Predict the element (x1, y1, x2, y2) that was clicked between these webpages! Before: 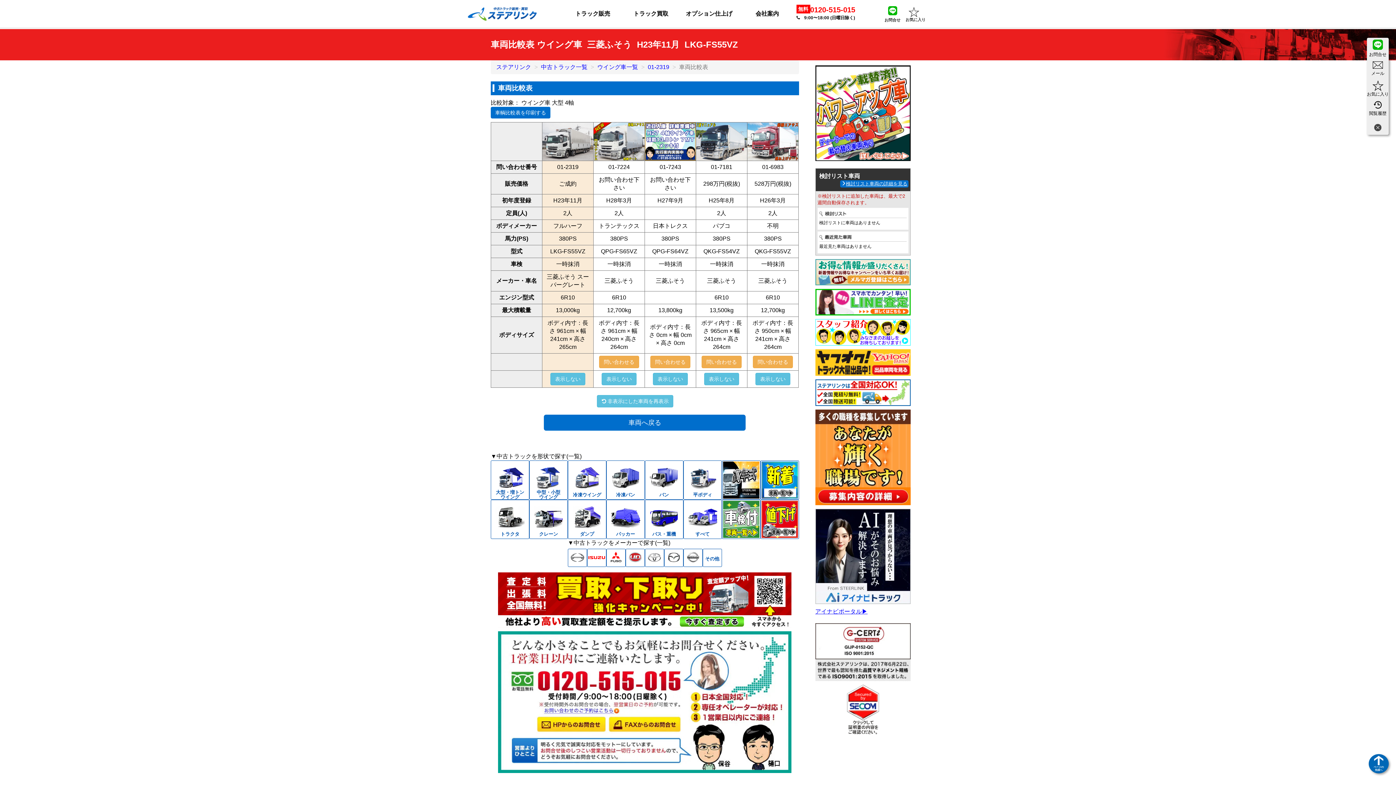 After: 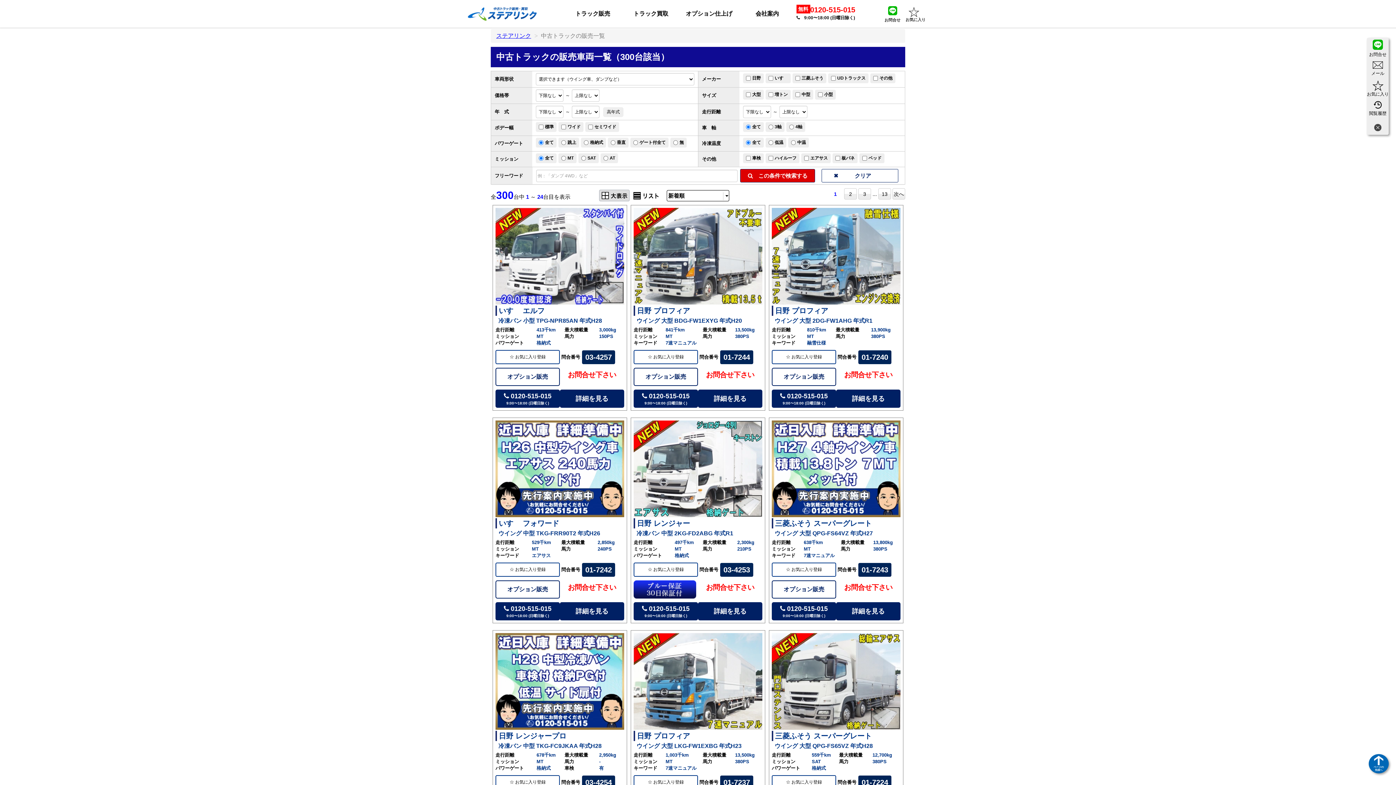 Action: label: 中古トラック一覧 bbox: (541, 64, 587, 70)